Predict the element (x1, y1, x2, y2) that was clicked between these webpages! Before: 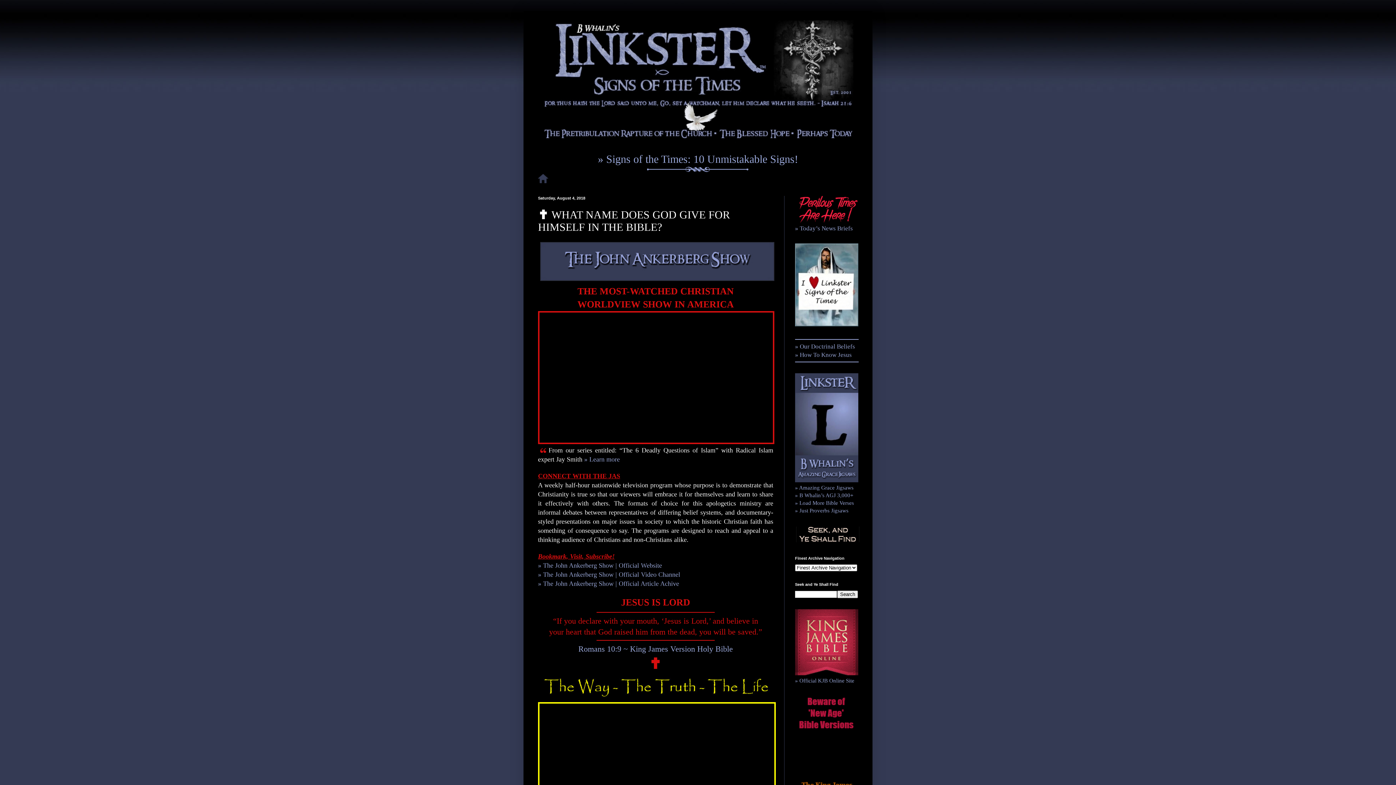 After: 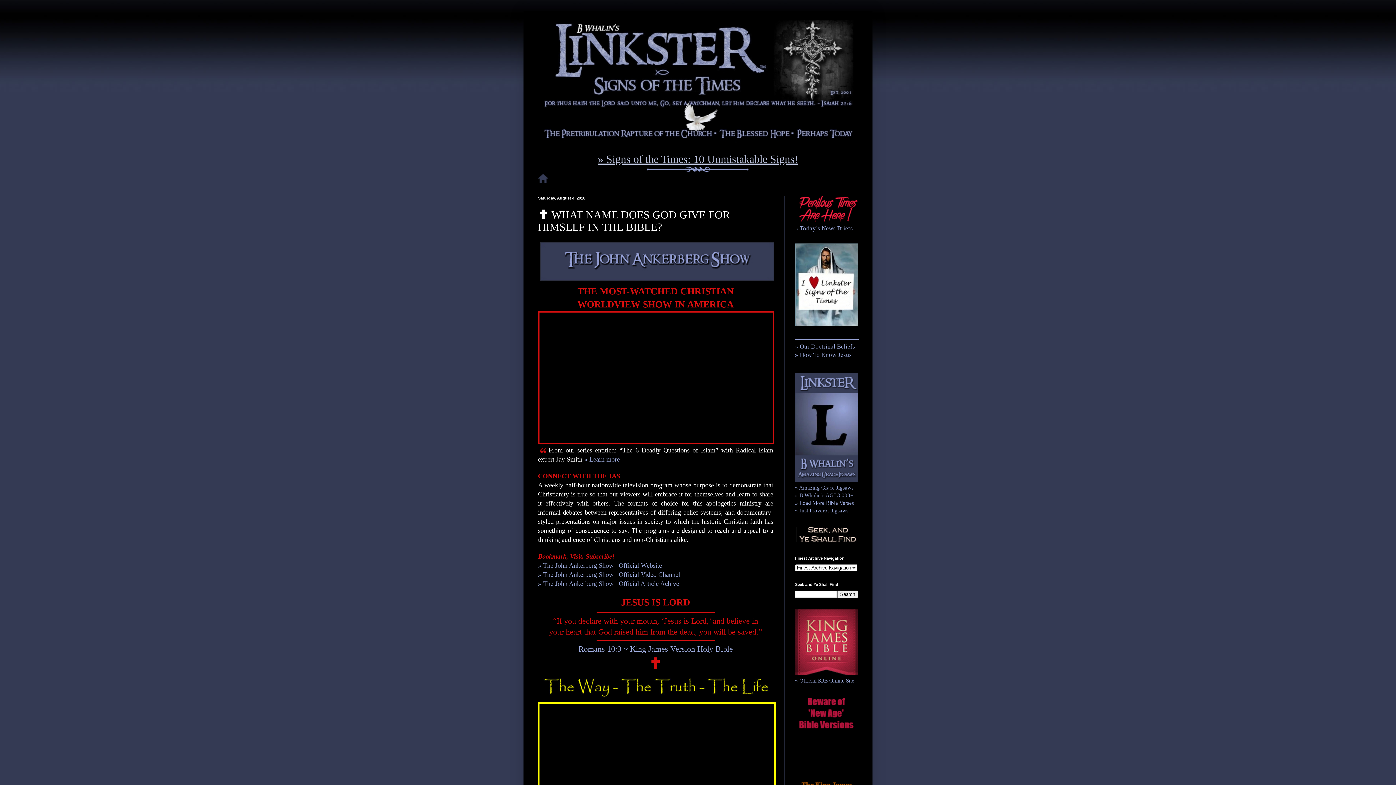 Action: label: » Signs of the Times: 10 Unmistakable Signs! bbox: (598, 153, 798, 165)